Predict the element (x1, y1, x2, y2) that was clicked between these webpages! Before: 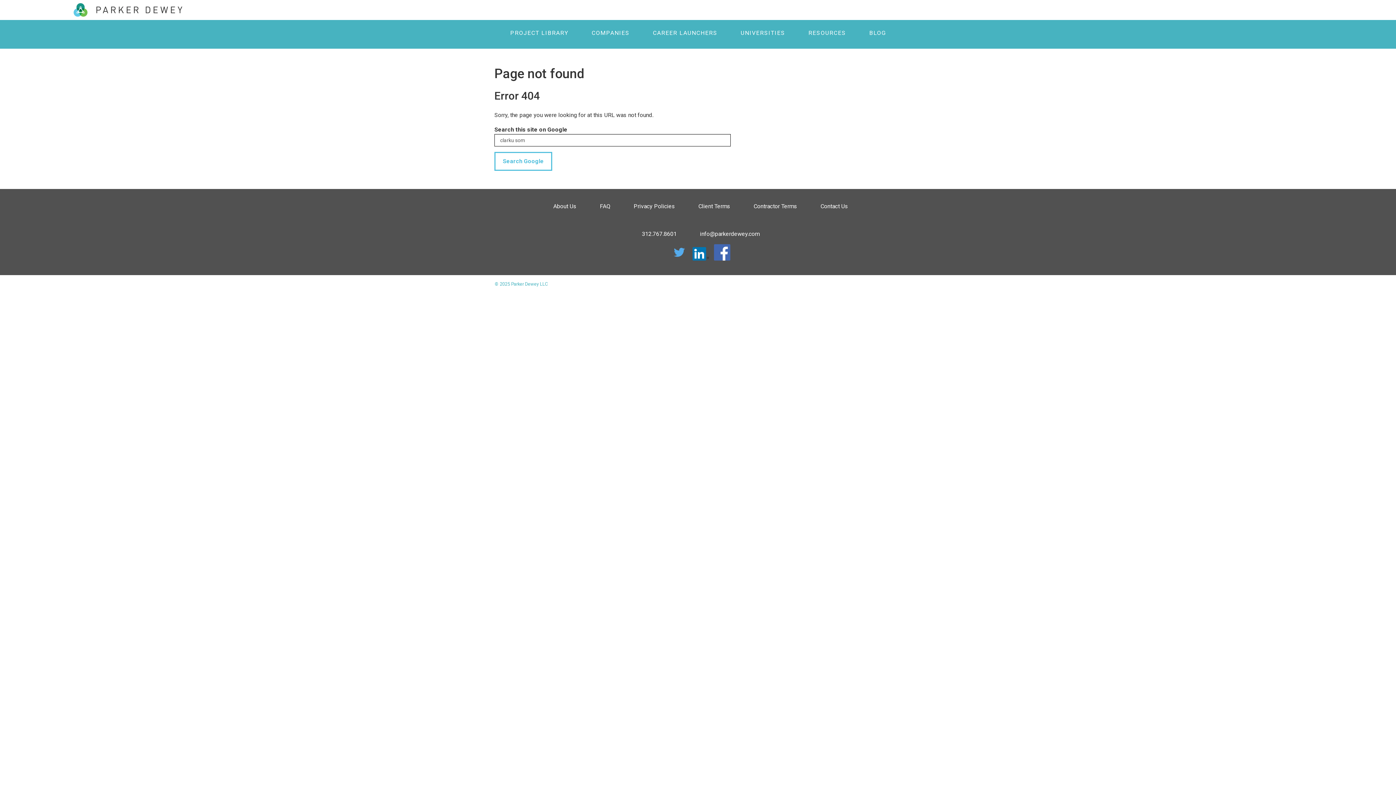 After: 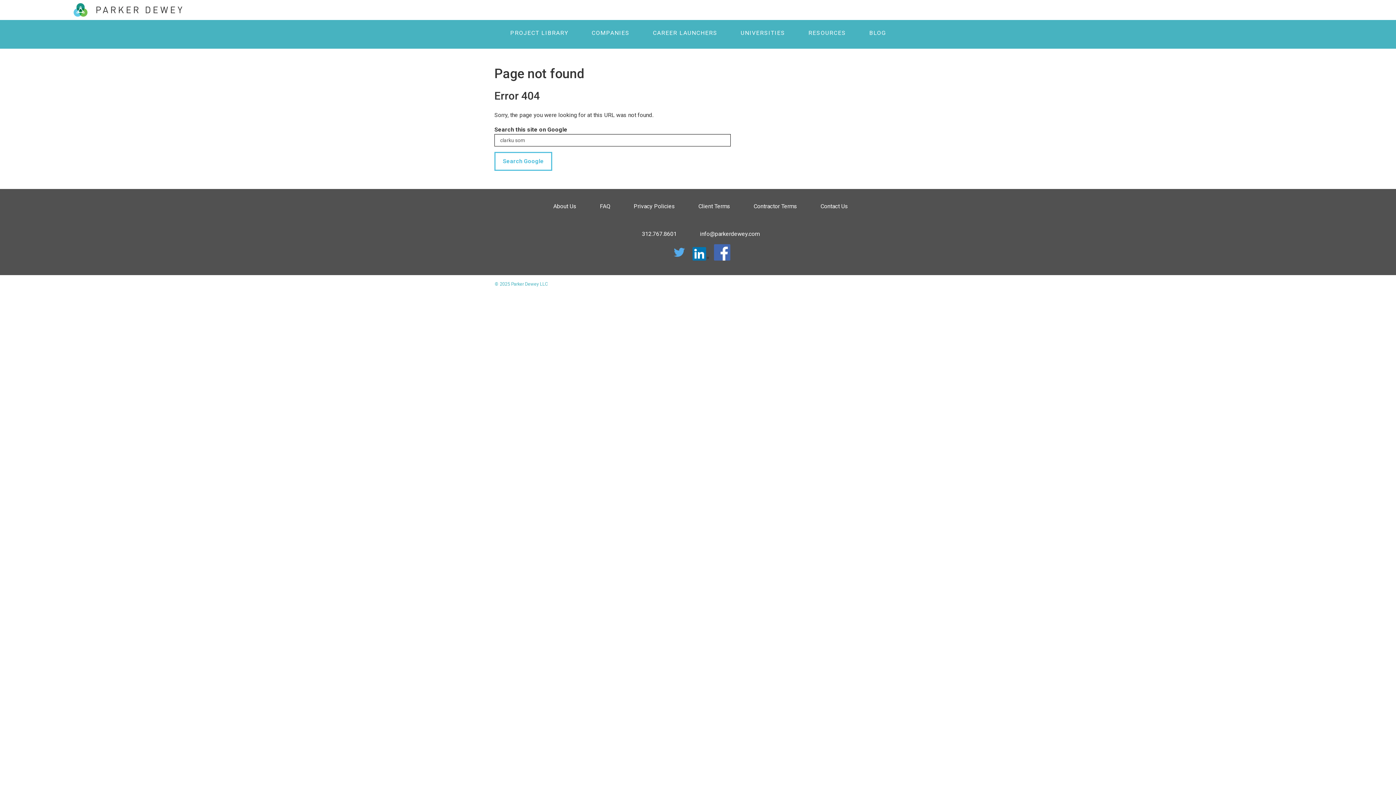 Action: bbox: (671, 244, 687, 266)